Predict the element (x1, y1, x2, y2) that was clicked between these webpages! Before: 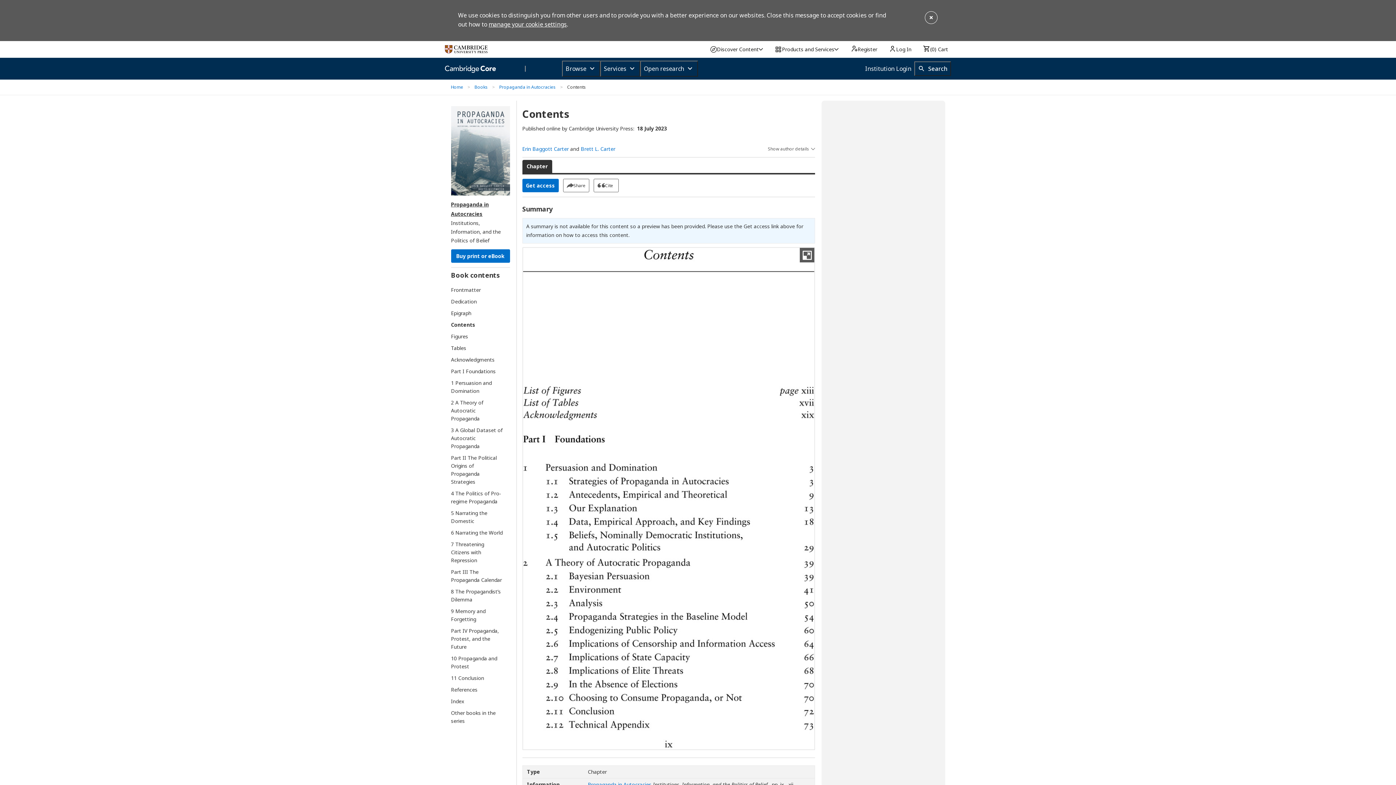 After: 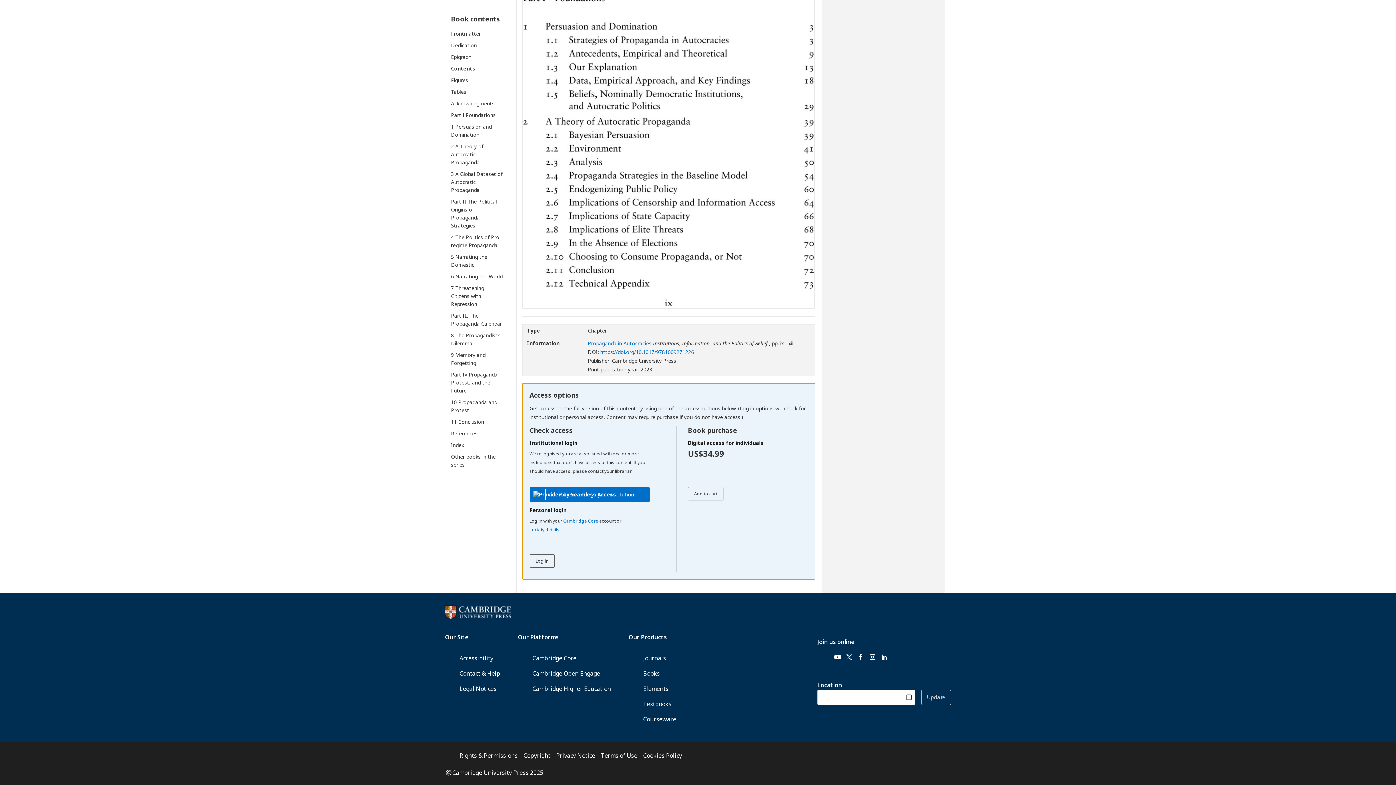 Action: bbox: (522, 178, 558, 192) label: Get access